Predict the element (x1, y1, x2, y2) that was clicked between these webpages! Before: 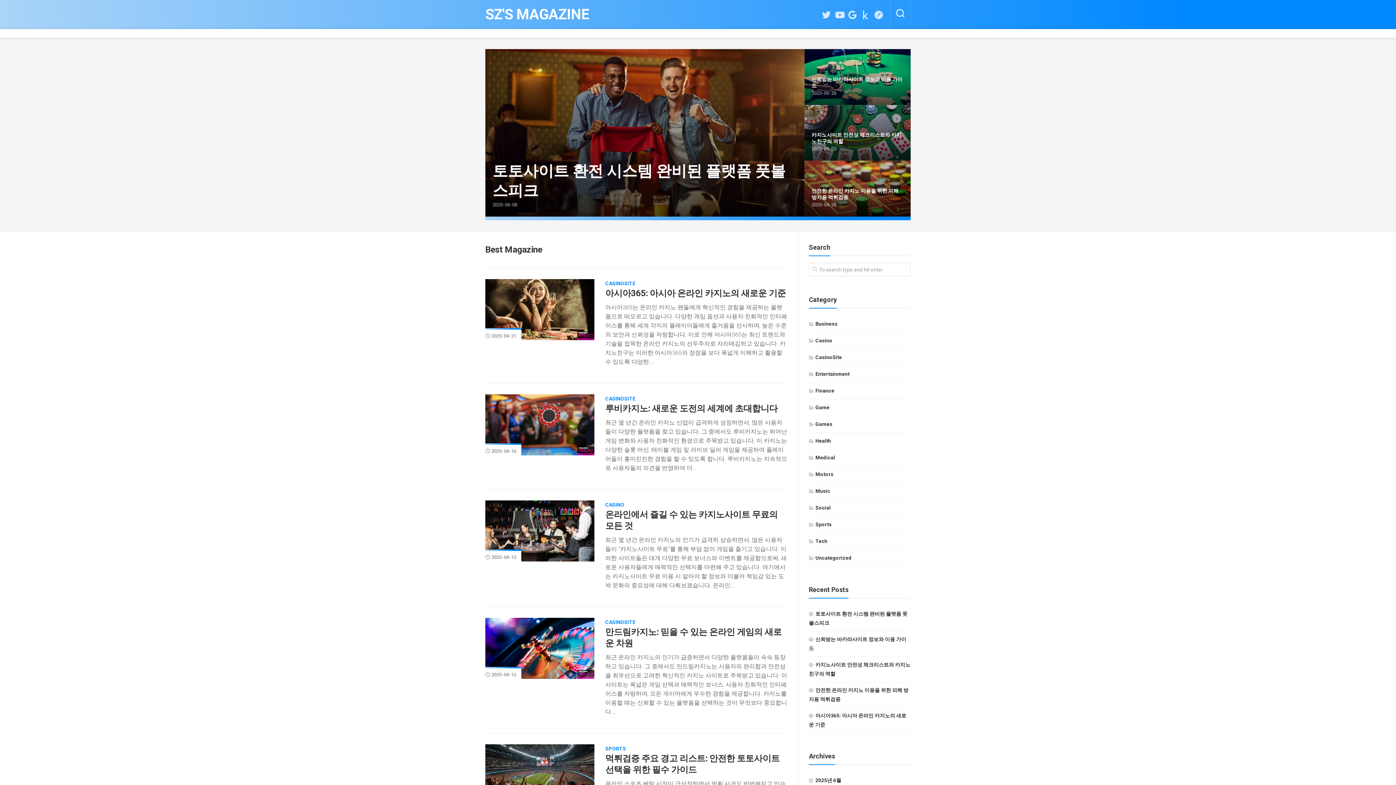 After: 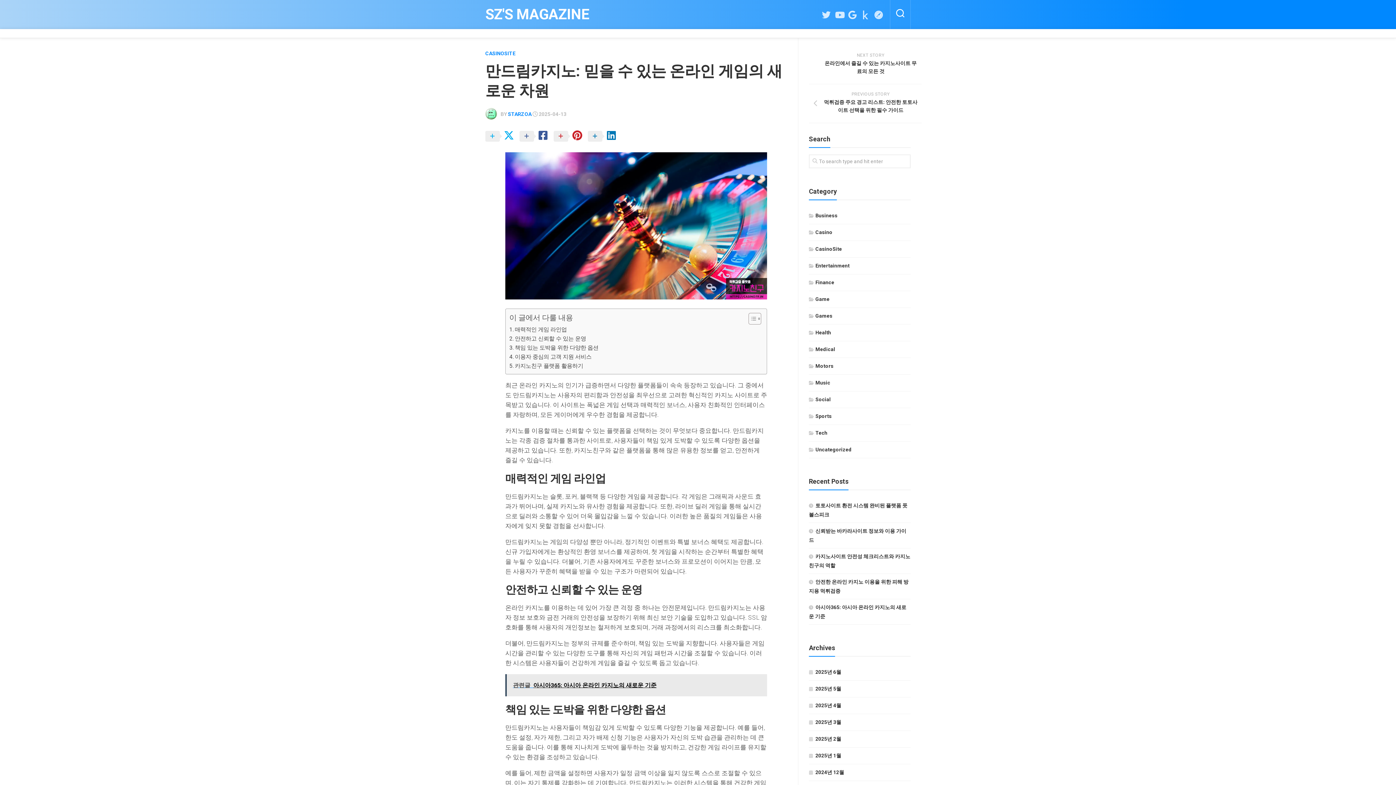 Action: bbox: (485, 618, 594, 679)